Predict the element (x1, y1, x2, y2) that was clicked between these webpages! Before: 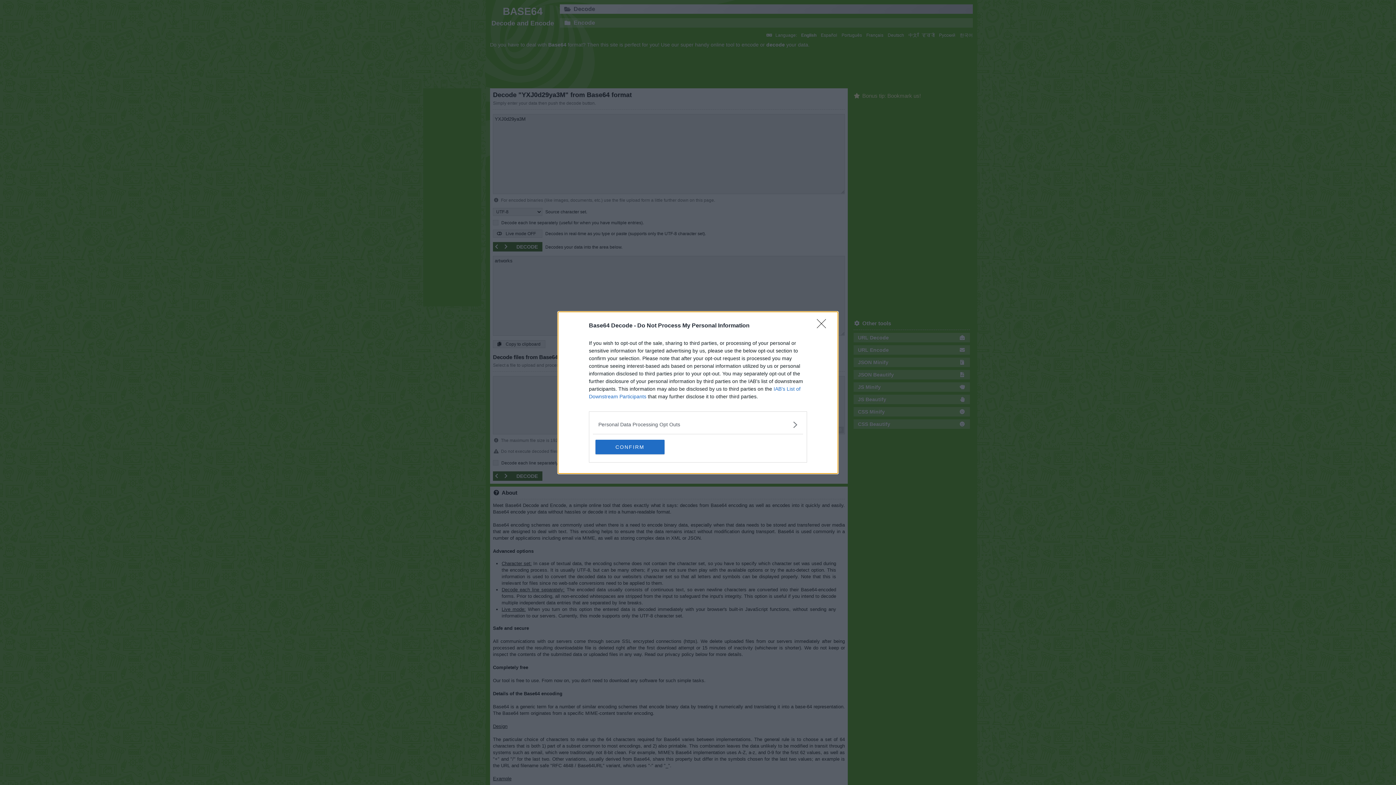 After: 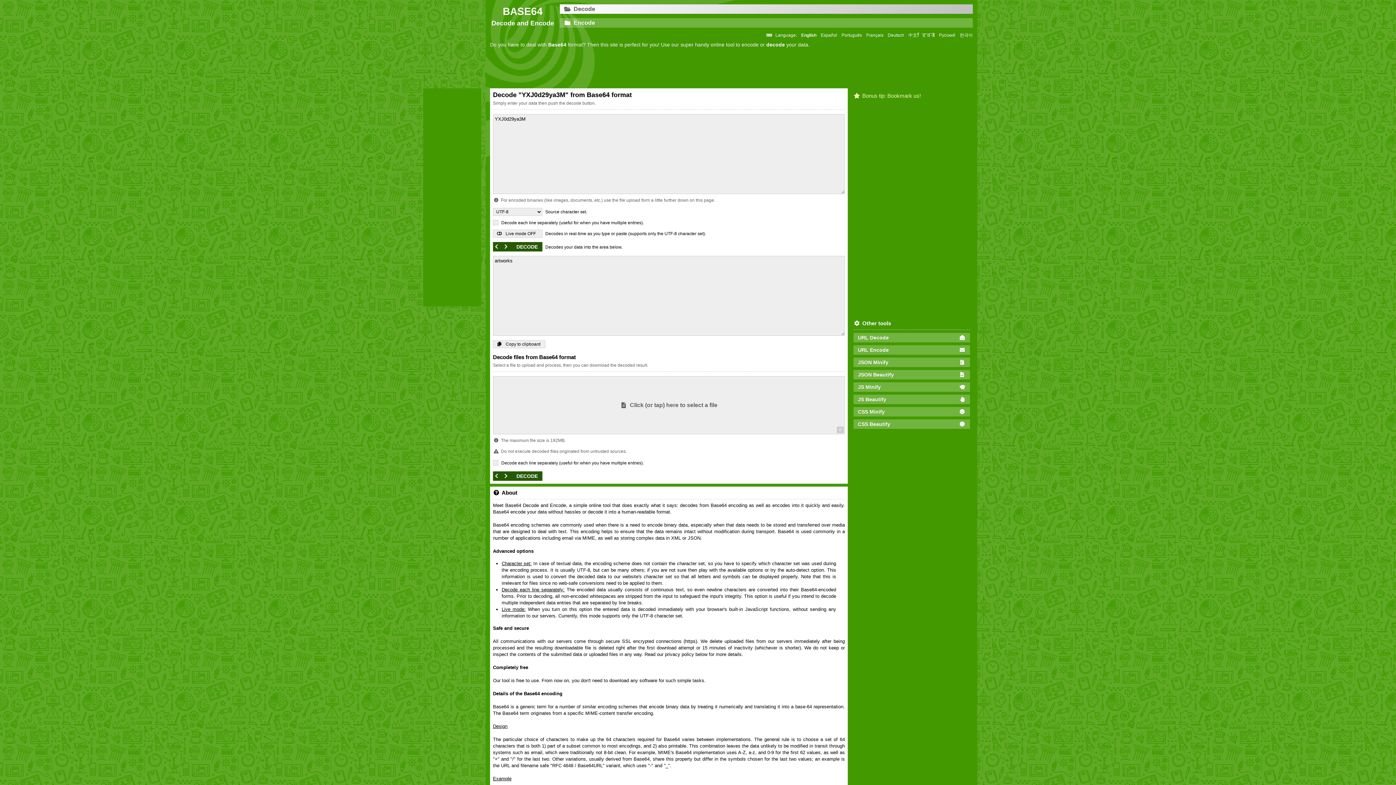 Action: bbox: (817, 319, 830, 332) label: Close